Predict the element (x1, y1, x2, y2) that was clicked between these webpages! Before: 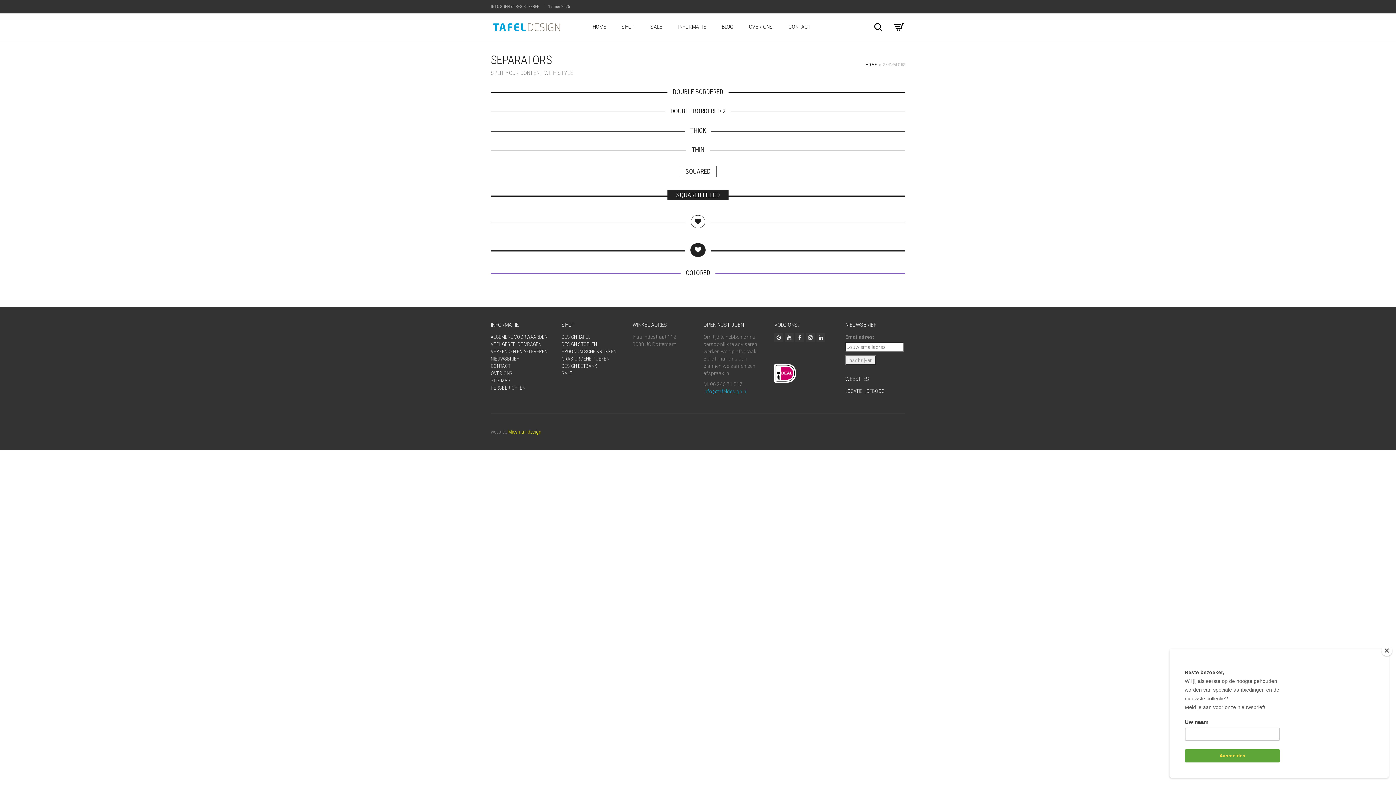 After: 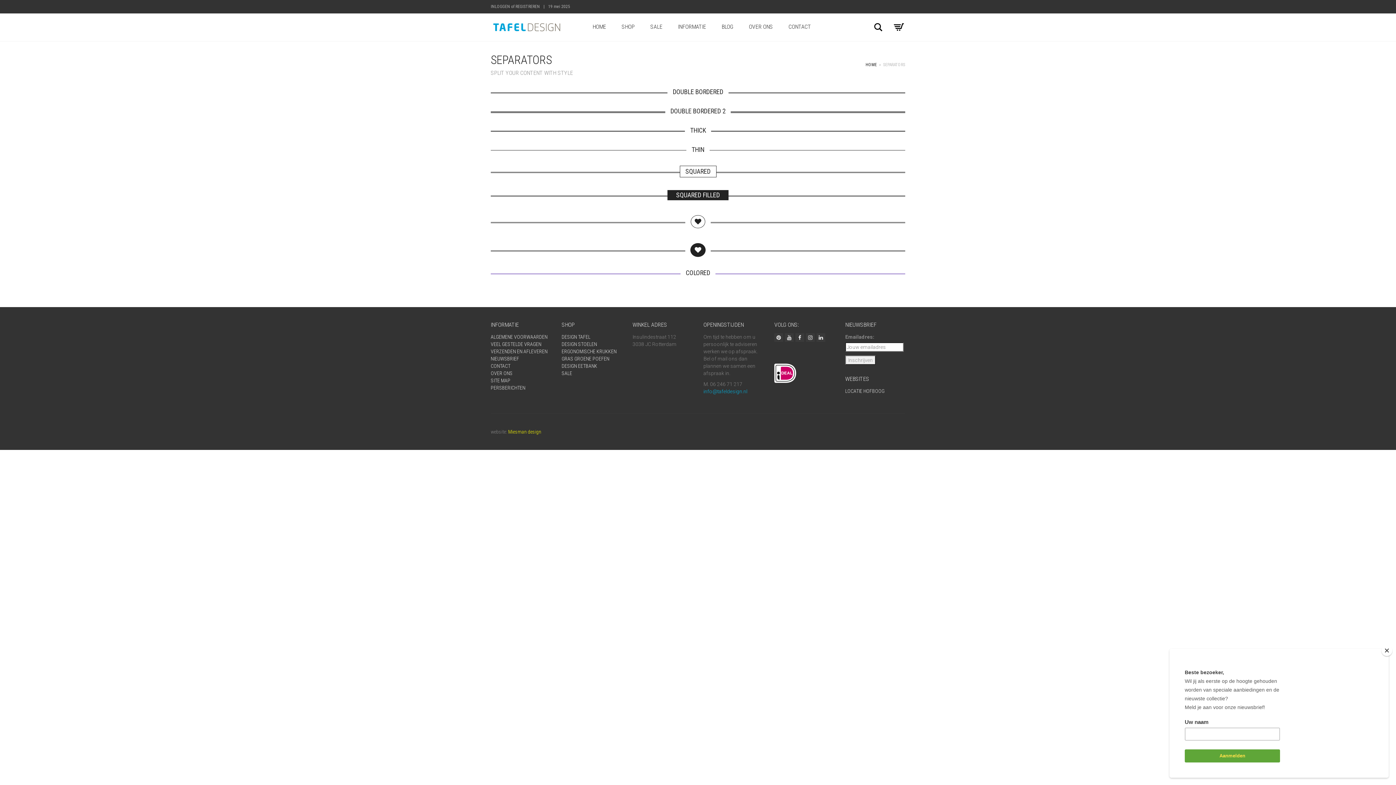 Action: bbox: (774, 333, 783, 342)